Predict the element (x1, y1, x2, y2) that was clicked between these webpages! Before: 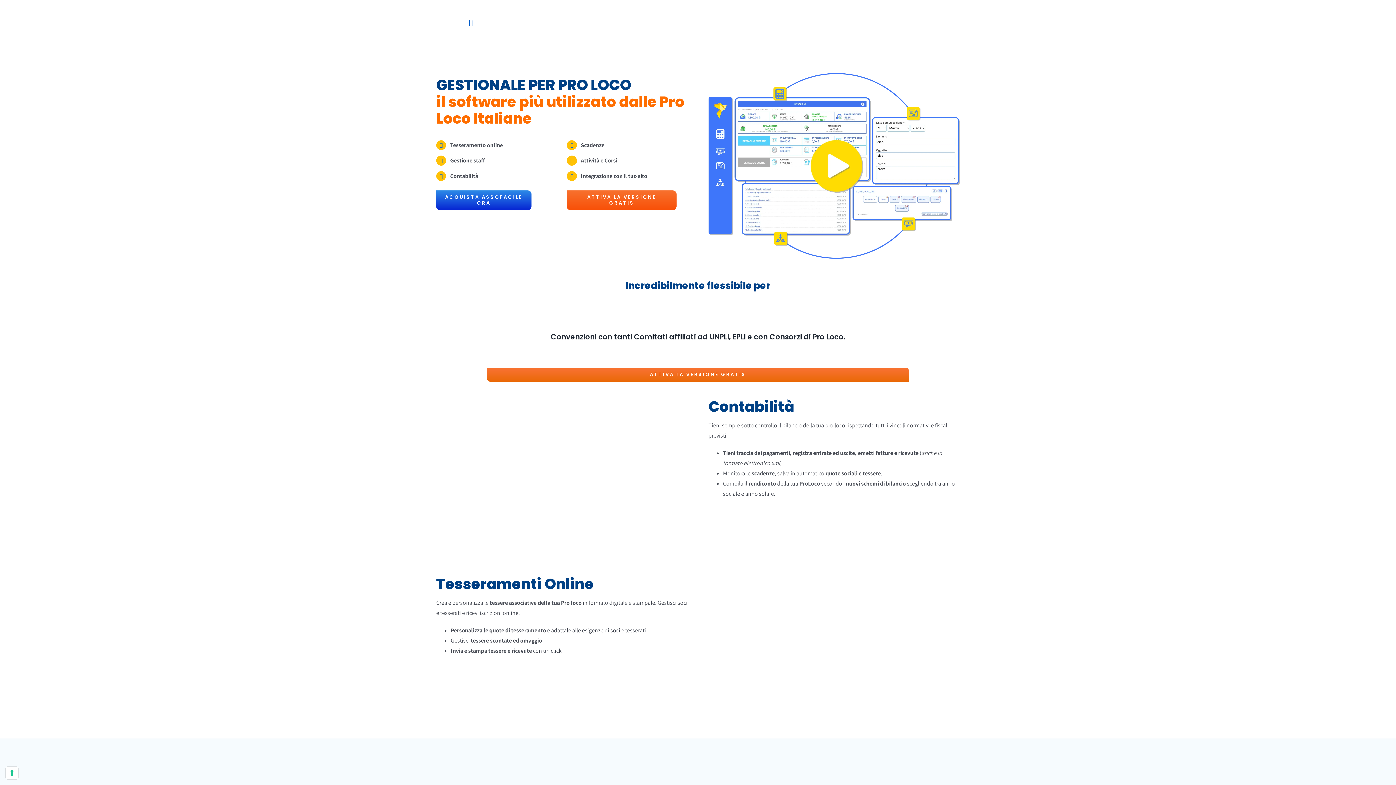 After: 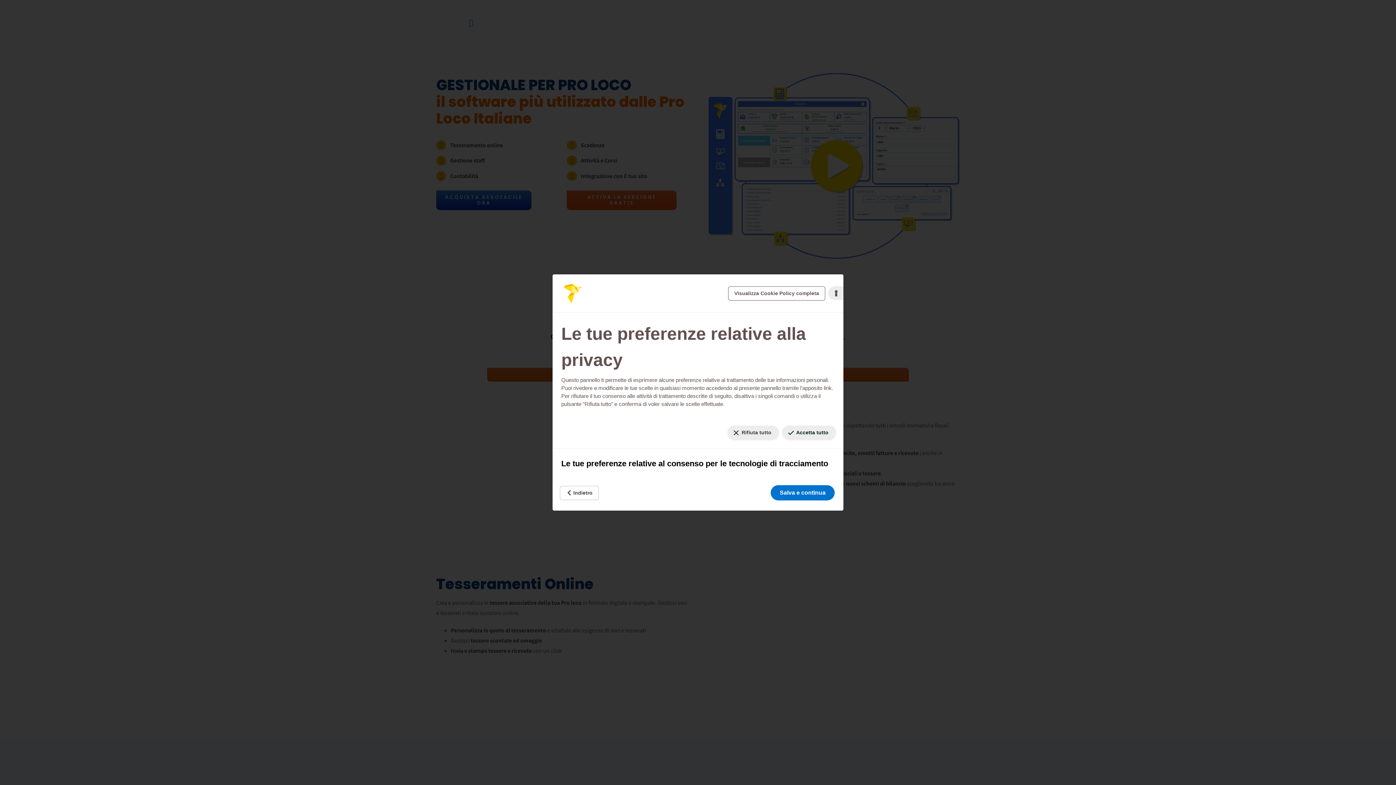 Action: bbox: (5, 767, 18, 779) label: Le tue preferenze relative al consenso per le tecnologie di tracciamento